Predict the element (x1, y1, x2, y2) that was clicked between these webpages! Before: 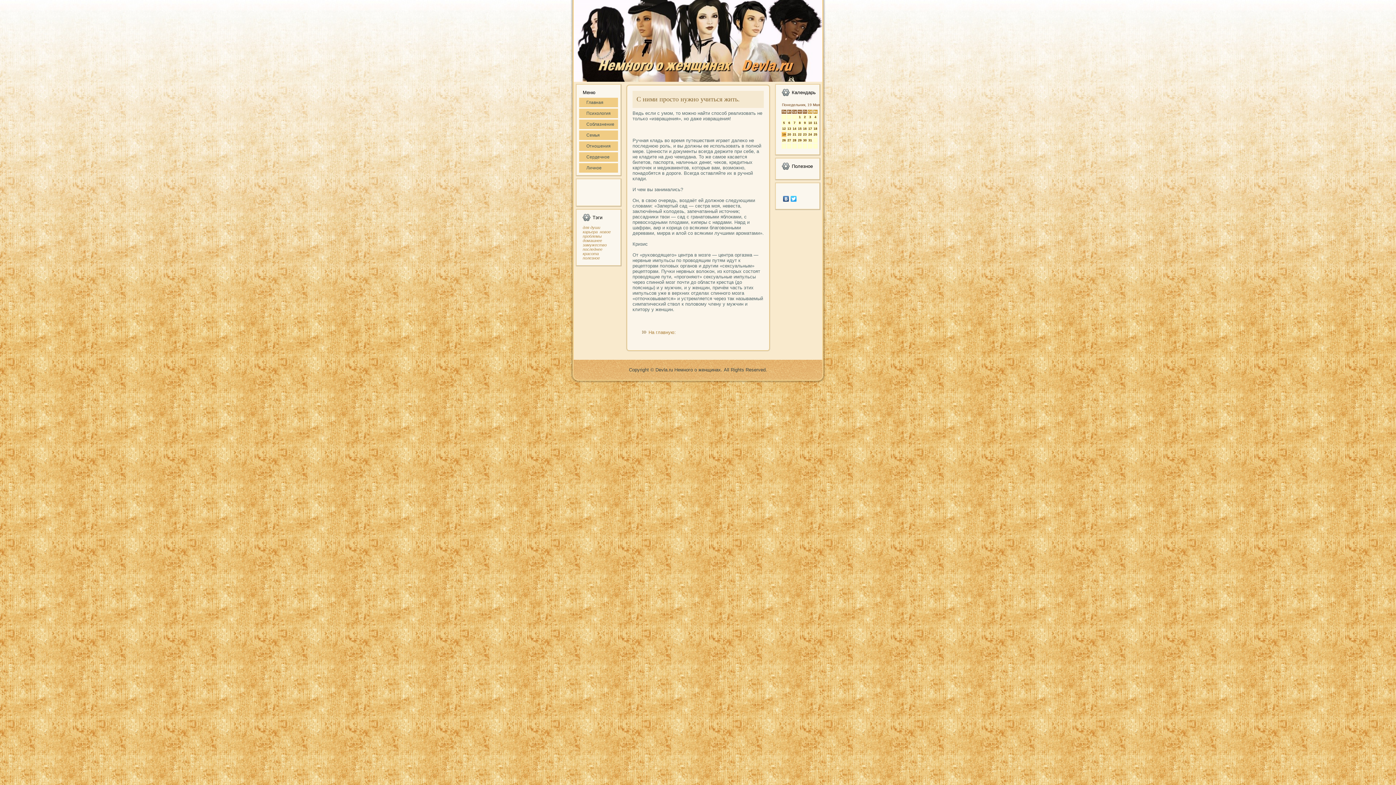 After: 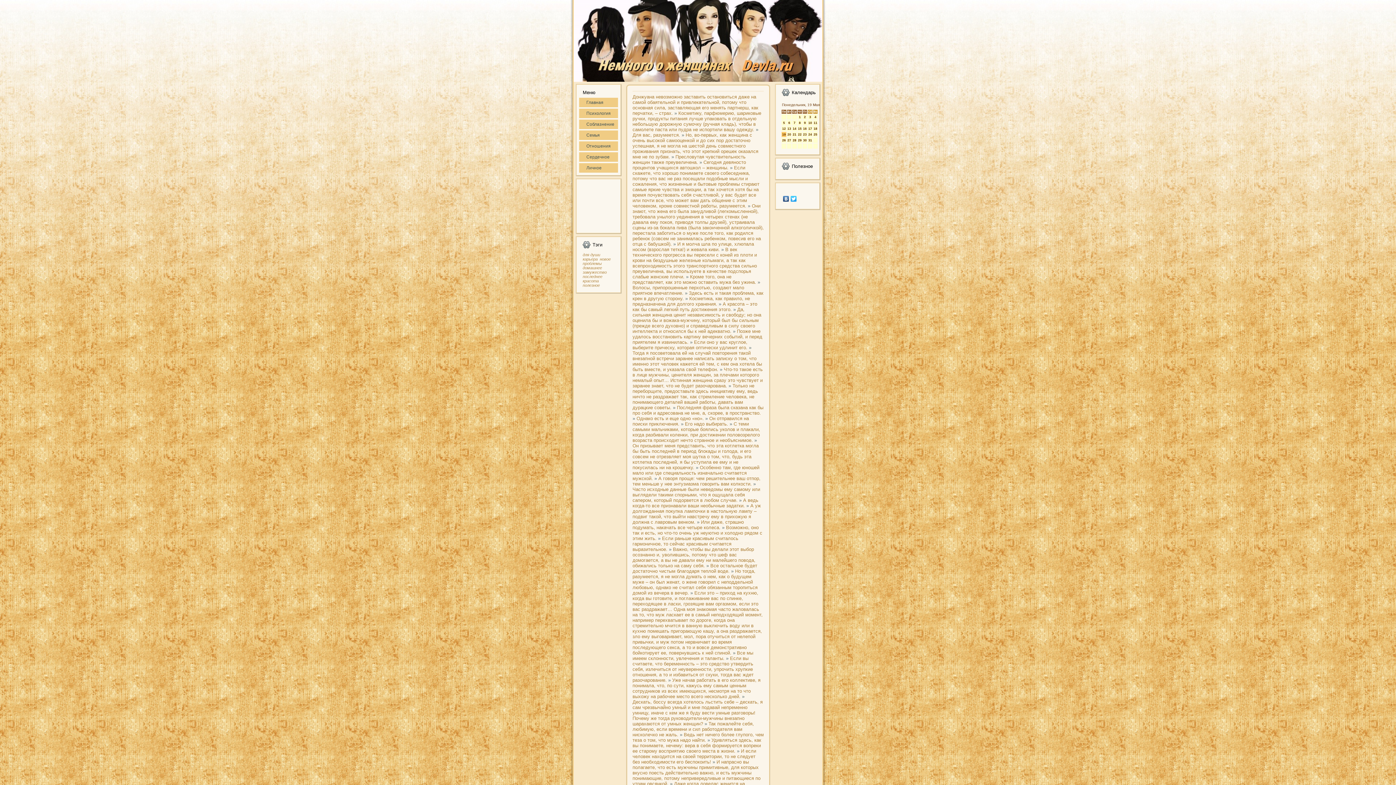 Action: bbox: (600, 229, 610, 234) label: новое